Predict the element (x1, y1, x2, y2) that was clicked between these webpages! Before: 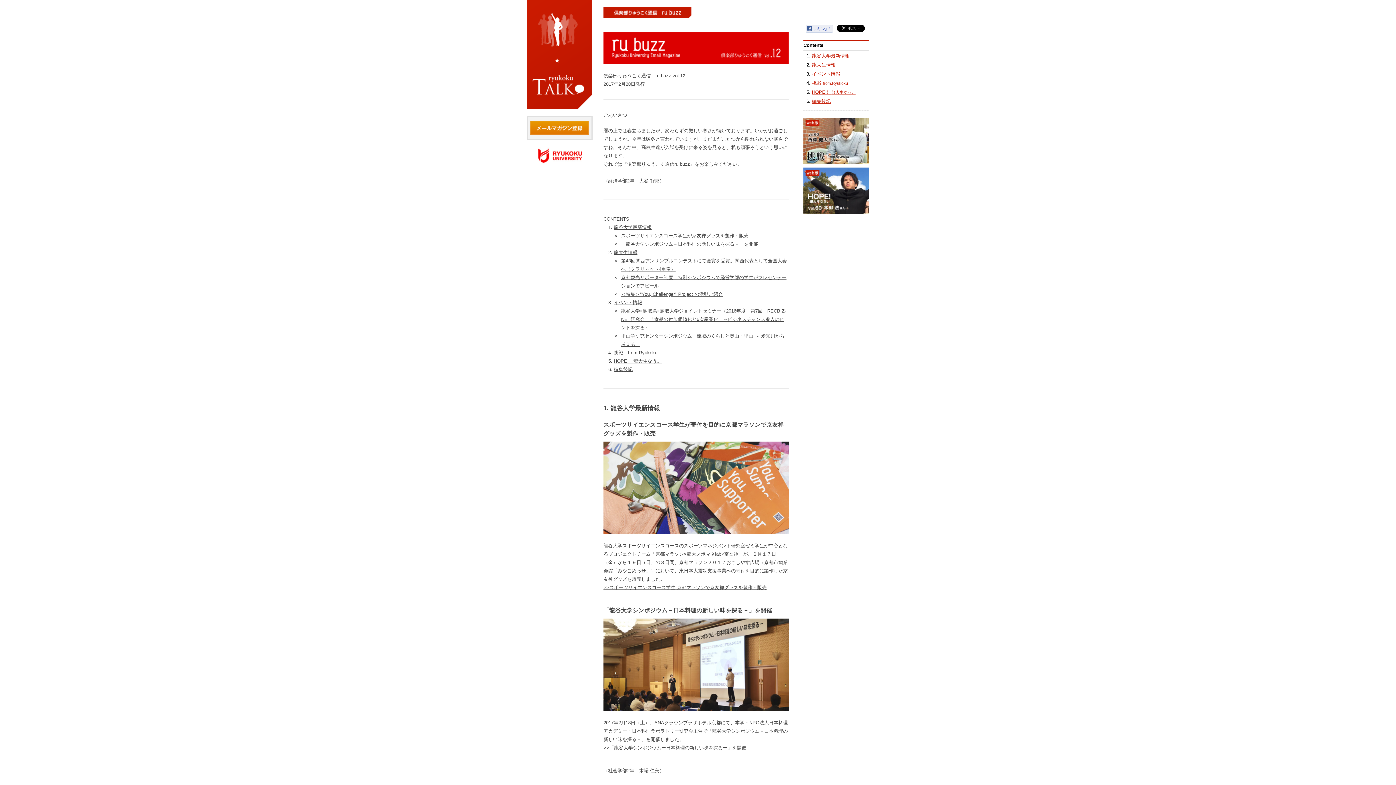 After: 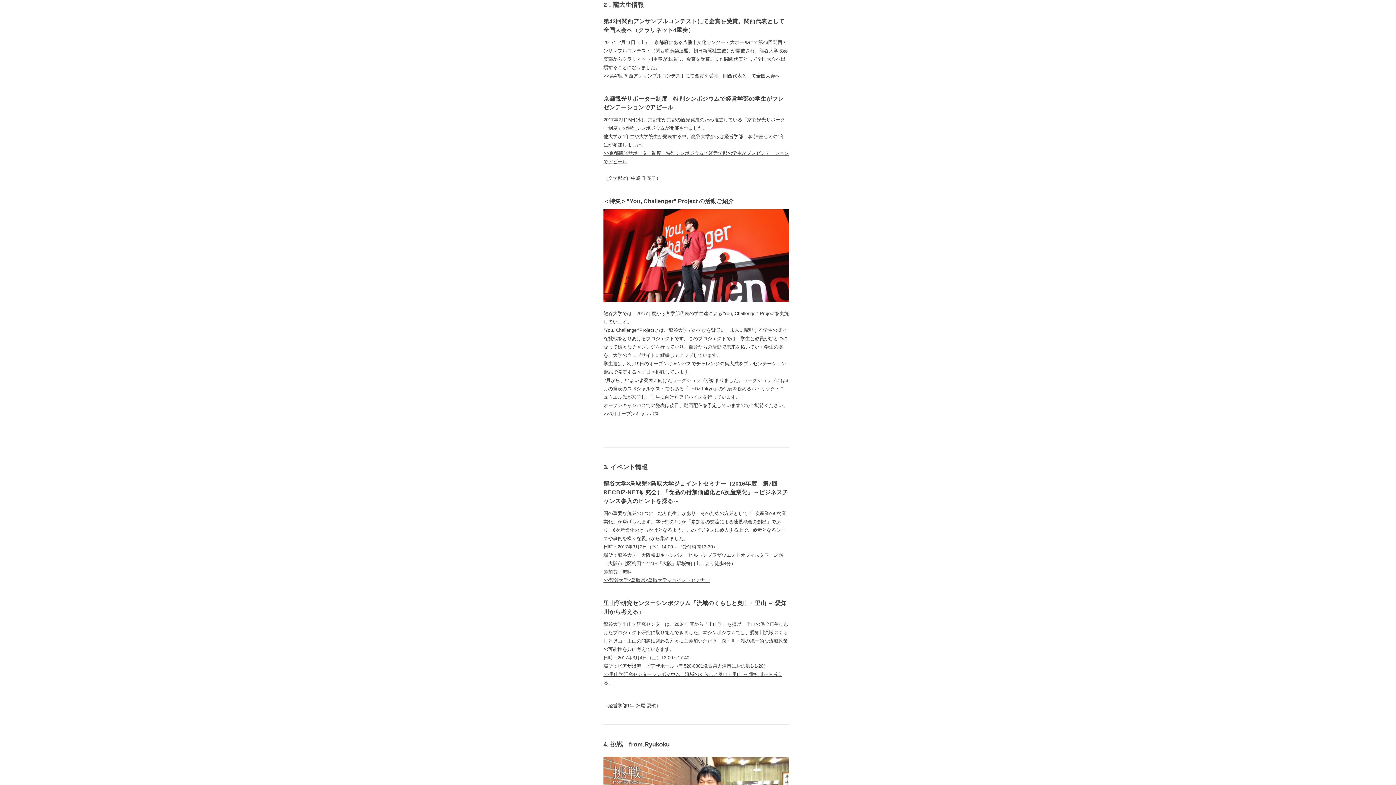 Action: label: 龍大生情報 bbox: (613, 249, 637, 255)